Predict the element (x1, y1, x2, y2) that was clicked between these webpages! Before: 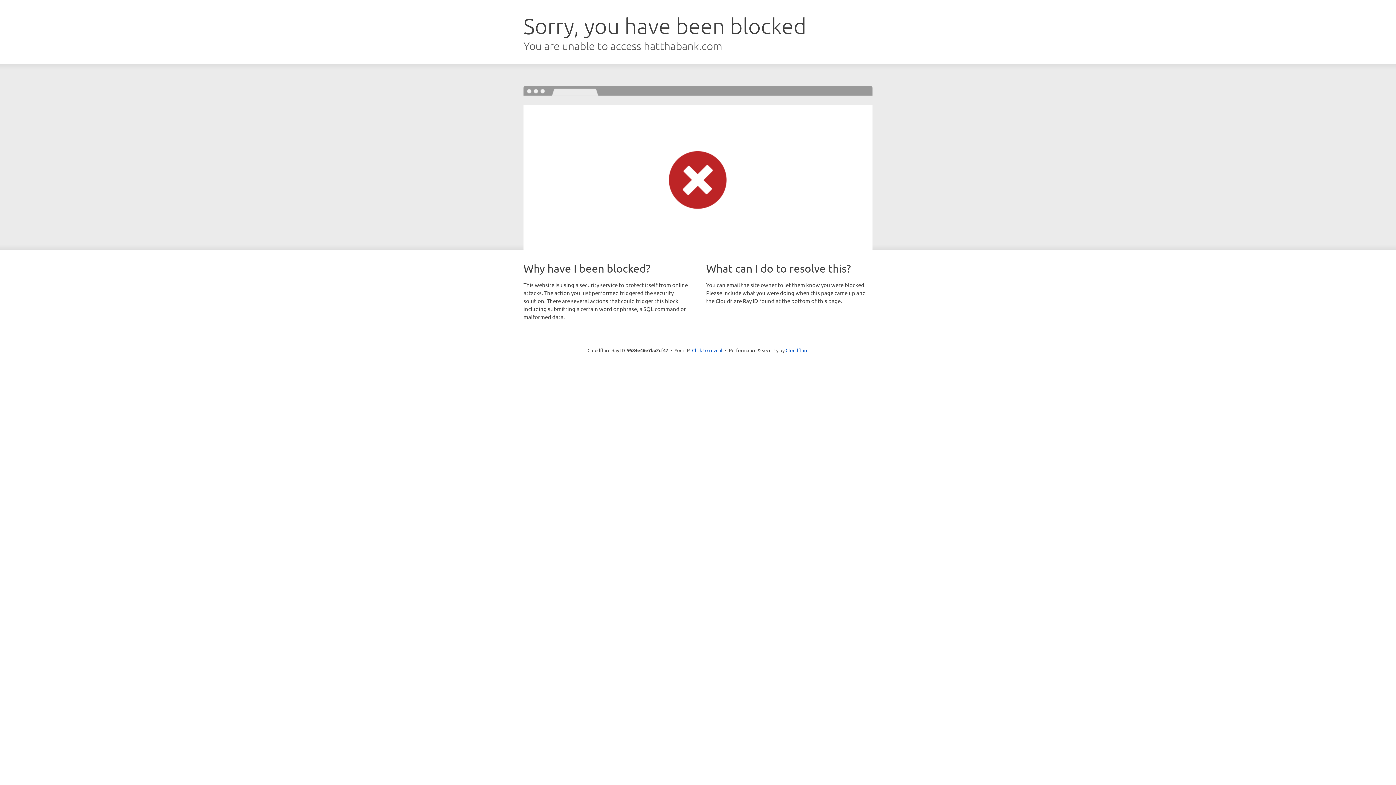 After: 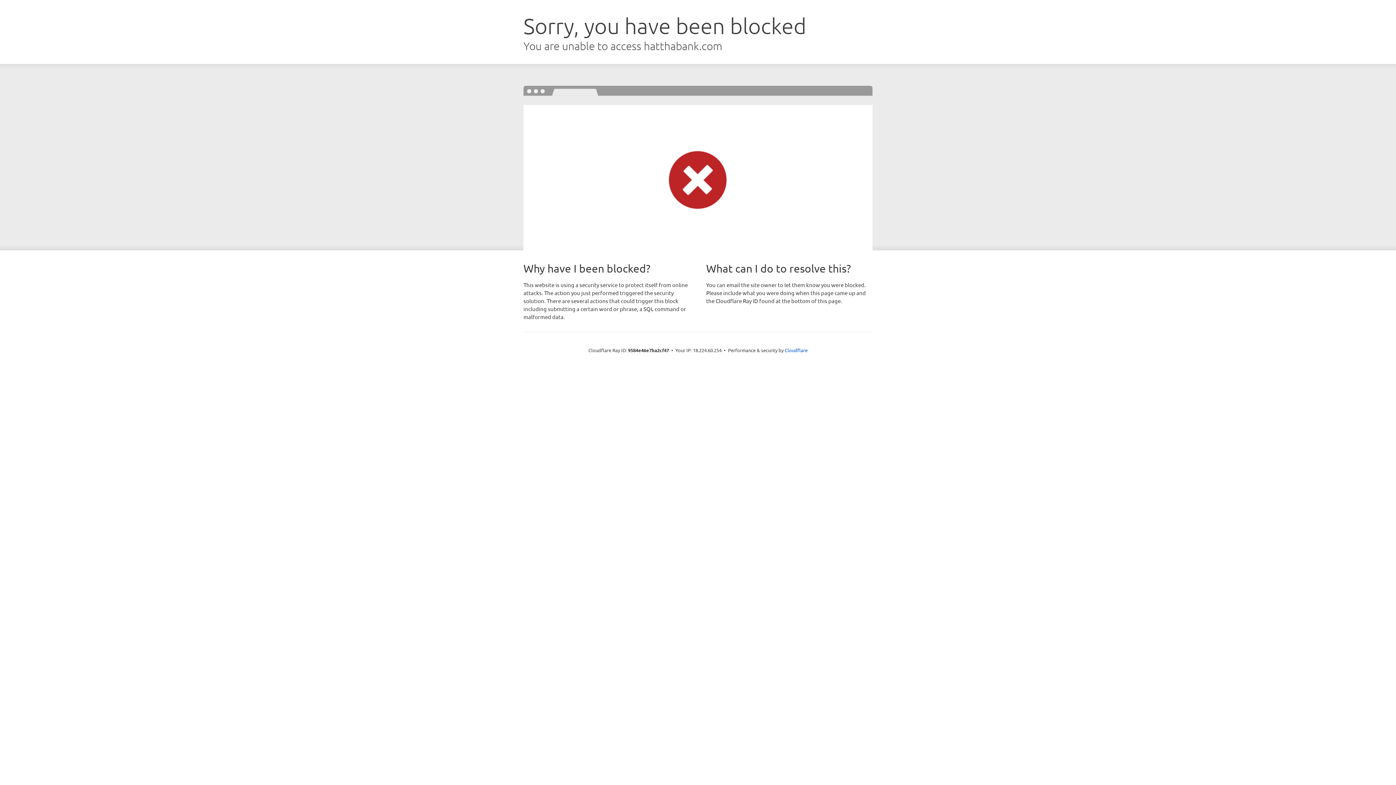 Action: label: Click to reveal bbox: (692, 346, 722, 353)